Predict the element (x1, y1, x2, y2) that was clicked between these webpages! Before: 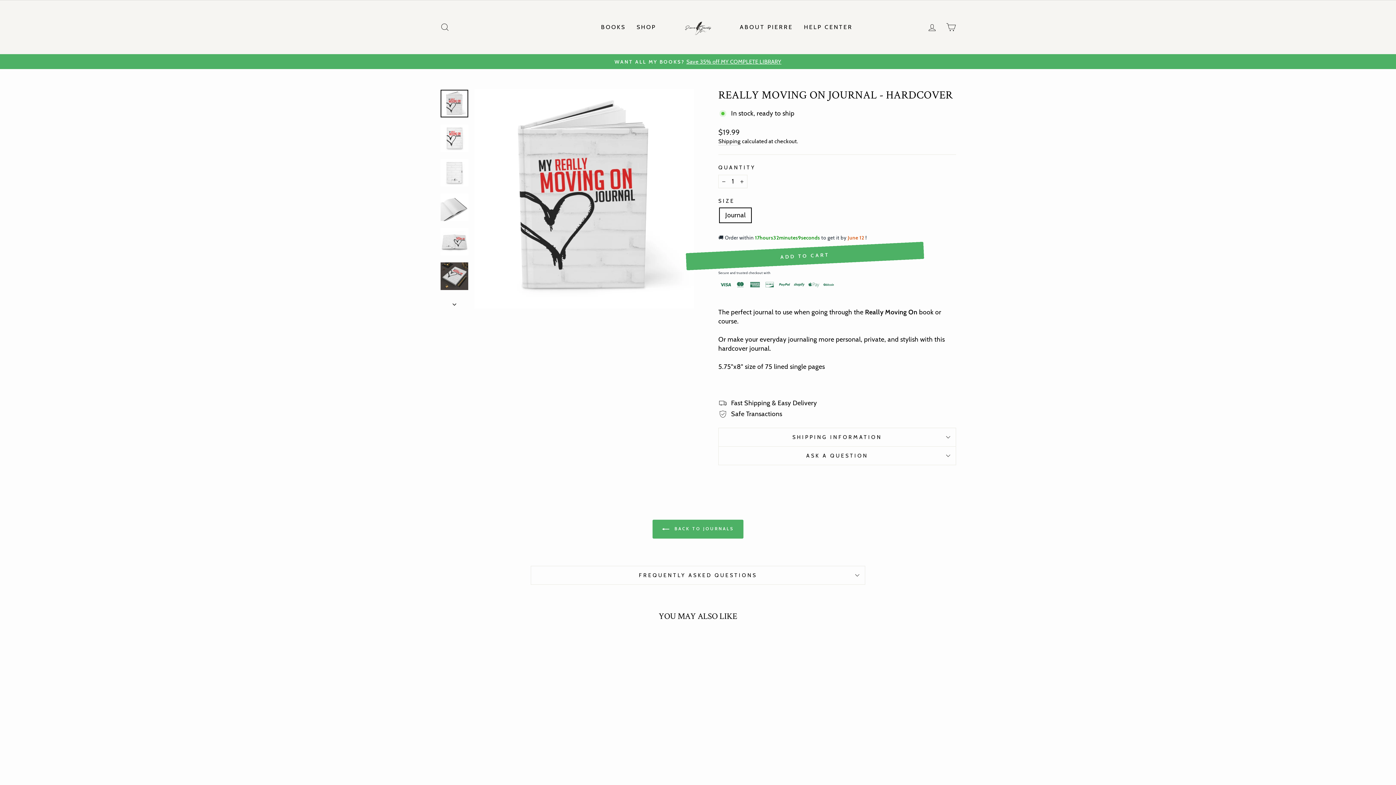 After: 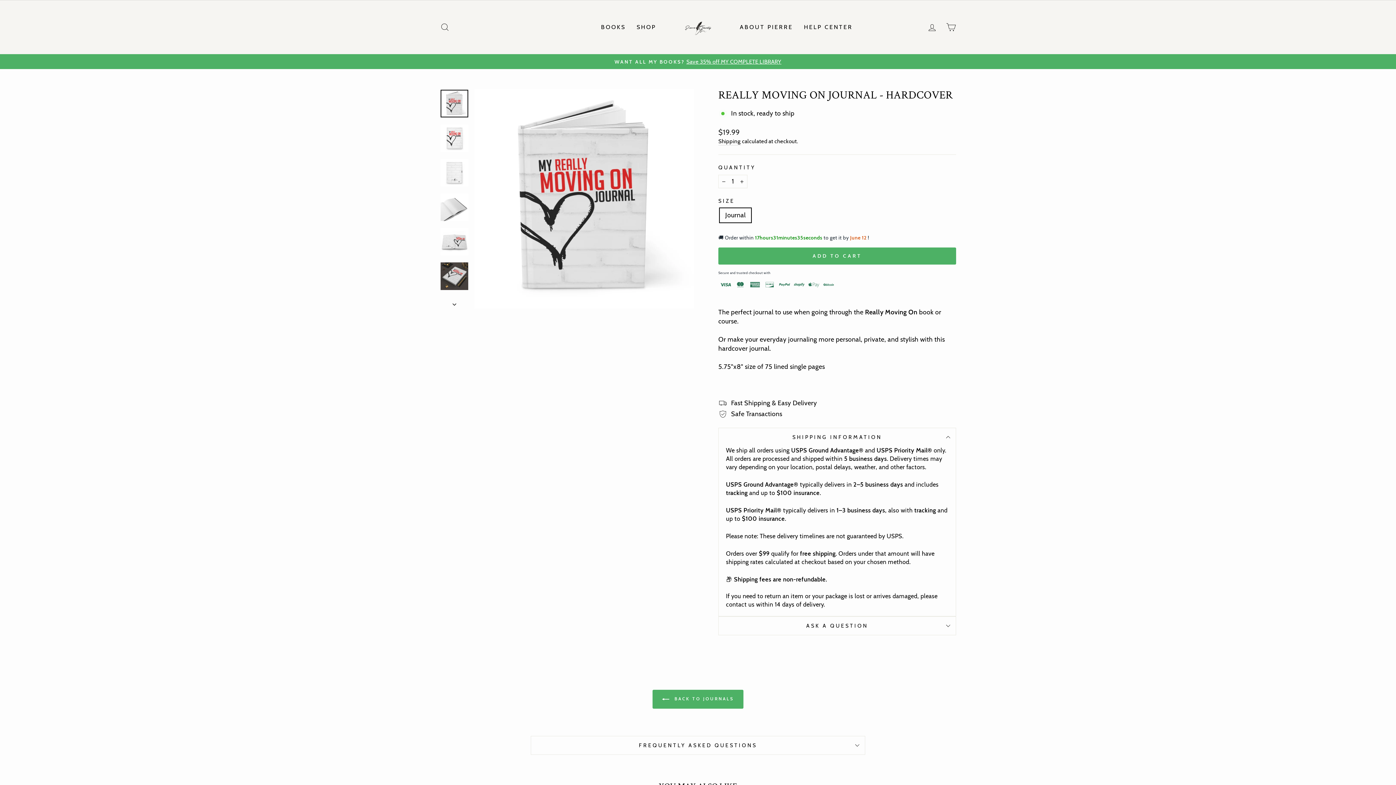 Action: bbox: (718, 428, 956, 446) label: SHIPPING INFORMATION